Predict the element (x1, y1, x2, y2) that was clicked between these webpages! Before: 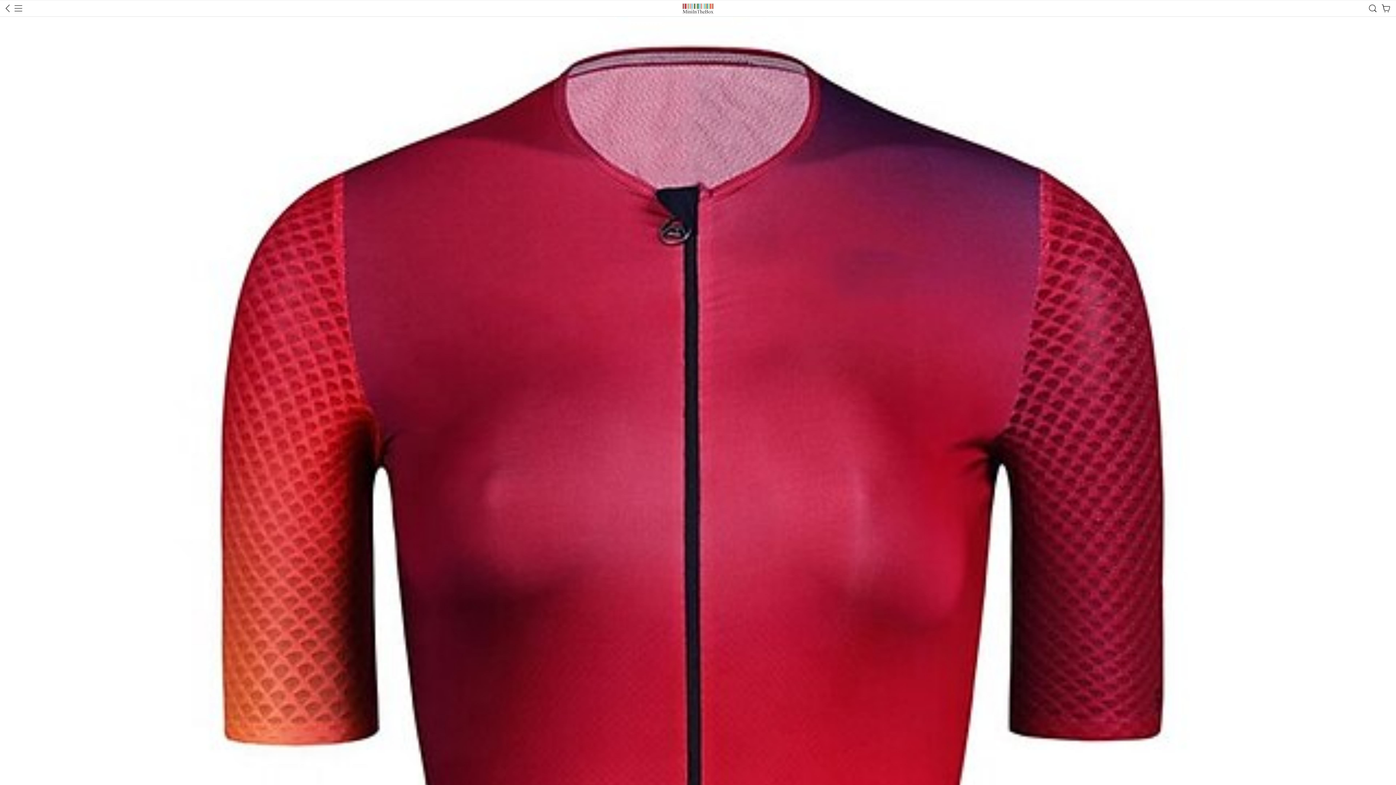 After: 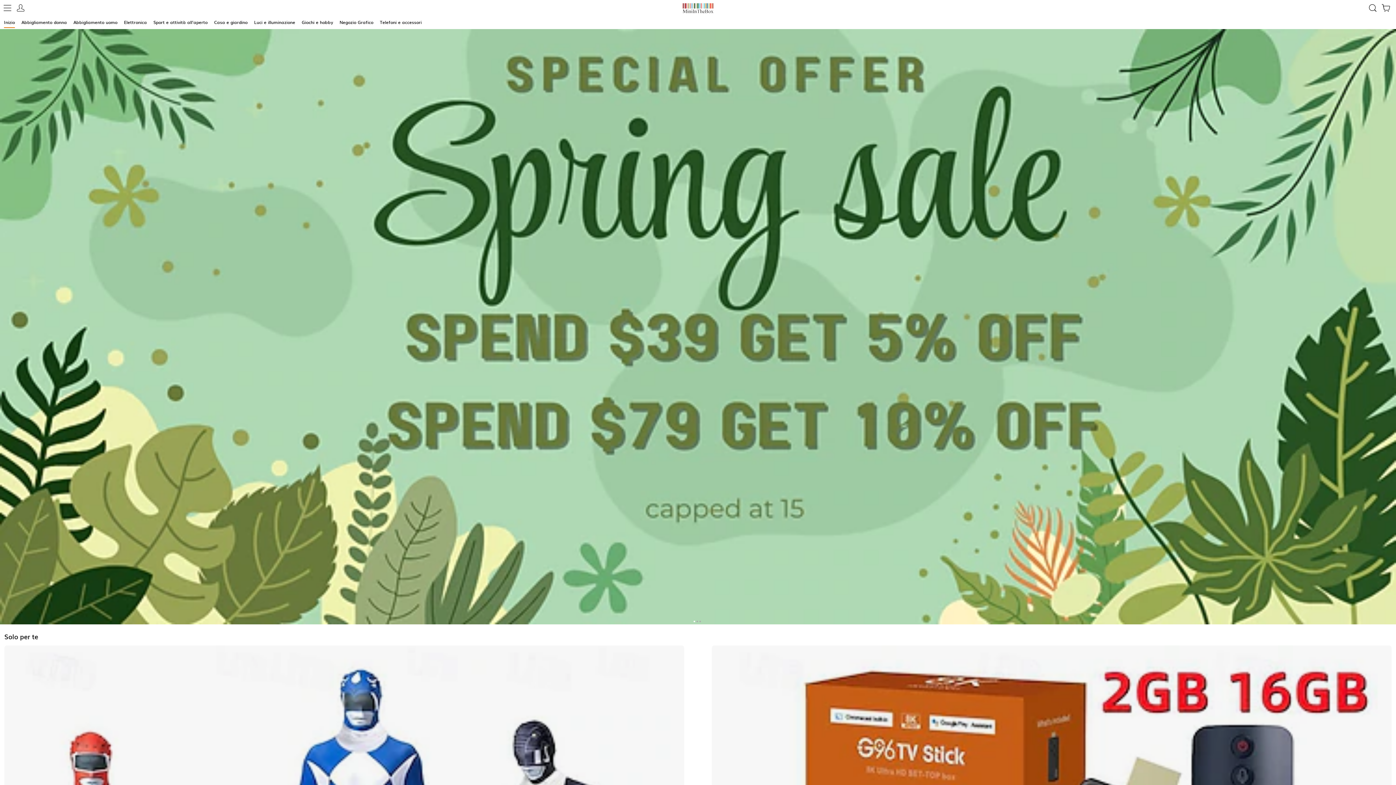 Action: bbox: (671, 0, 724, 16)